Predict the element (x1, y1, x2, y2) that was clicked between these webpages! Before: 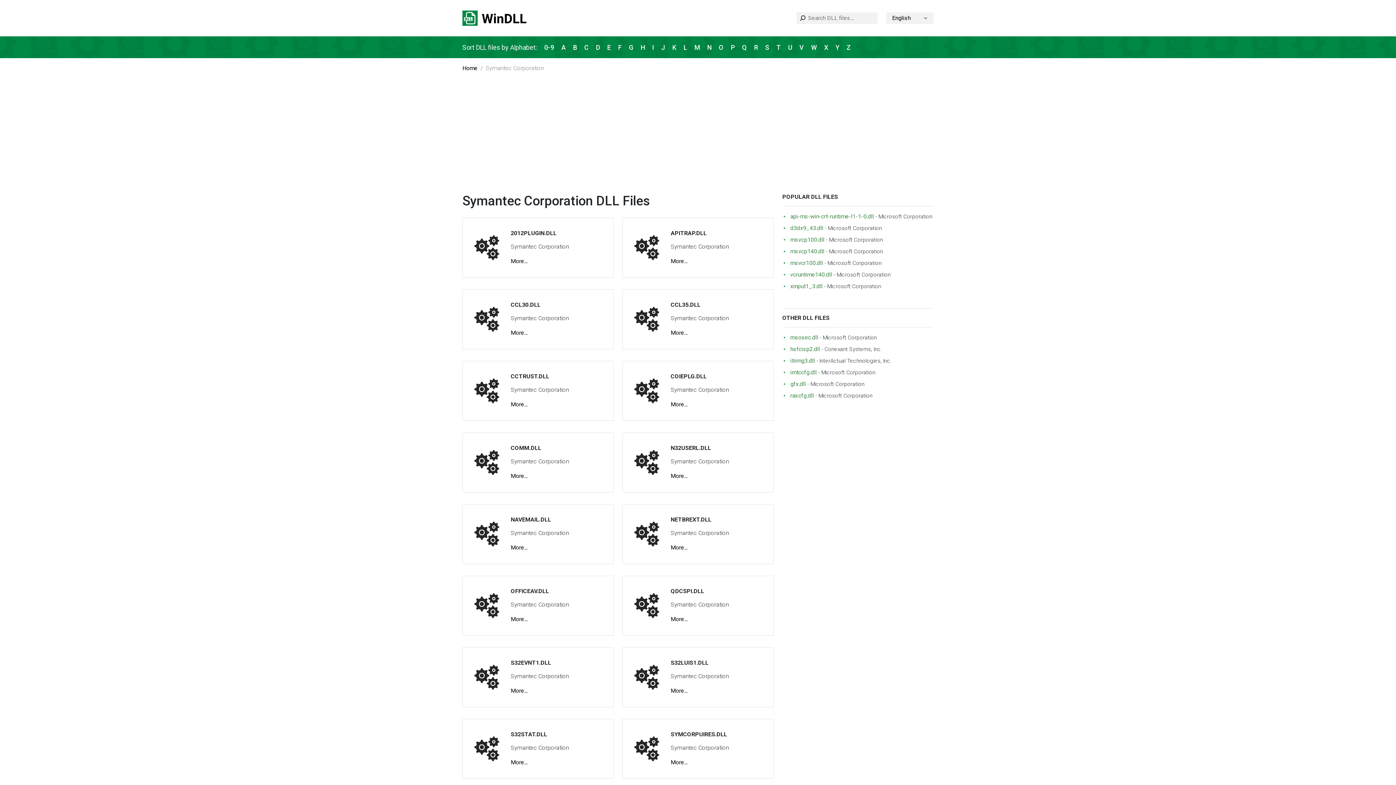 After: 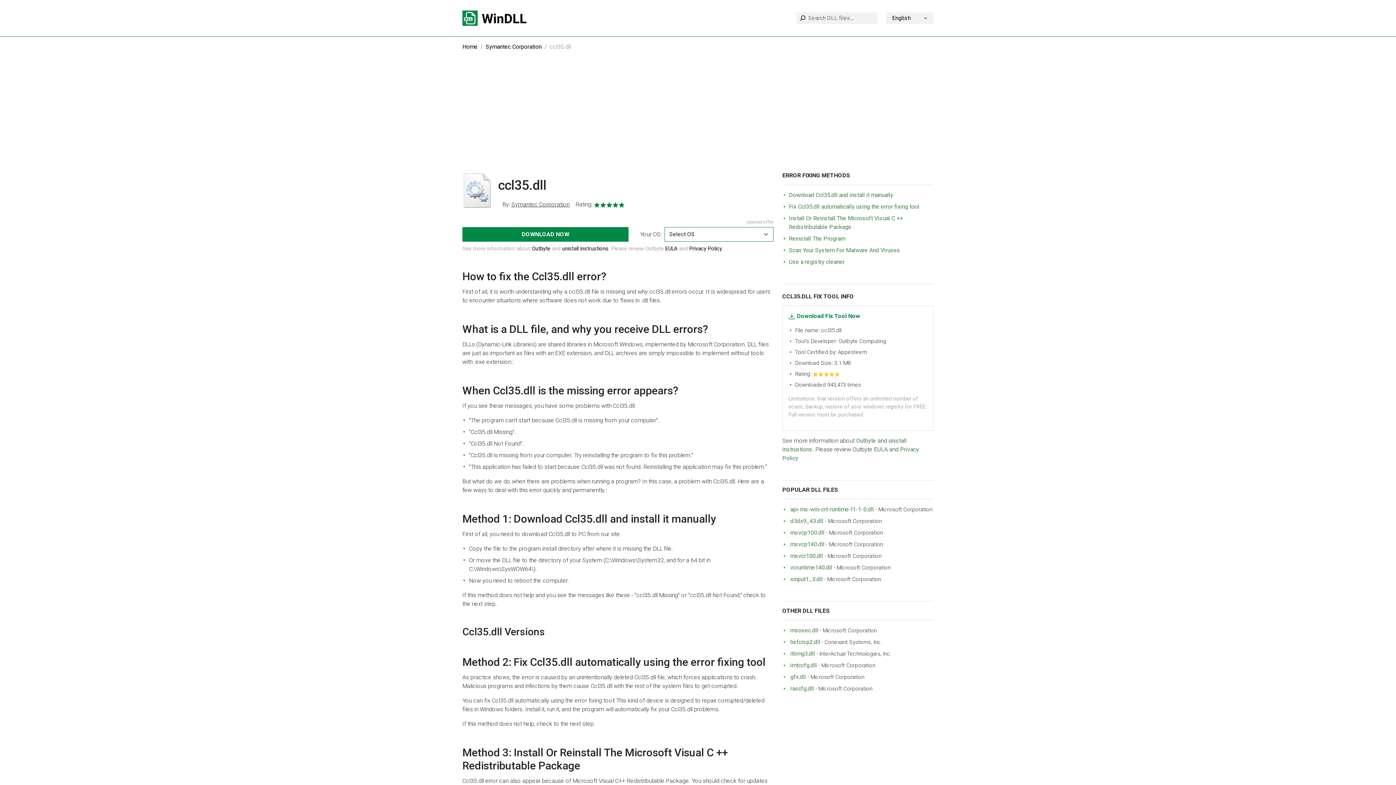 Action: bbox: (622, 289, 773, 349)